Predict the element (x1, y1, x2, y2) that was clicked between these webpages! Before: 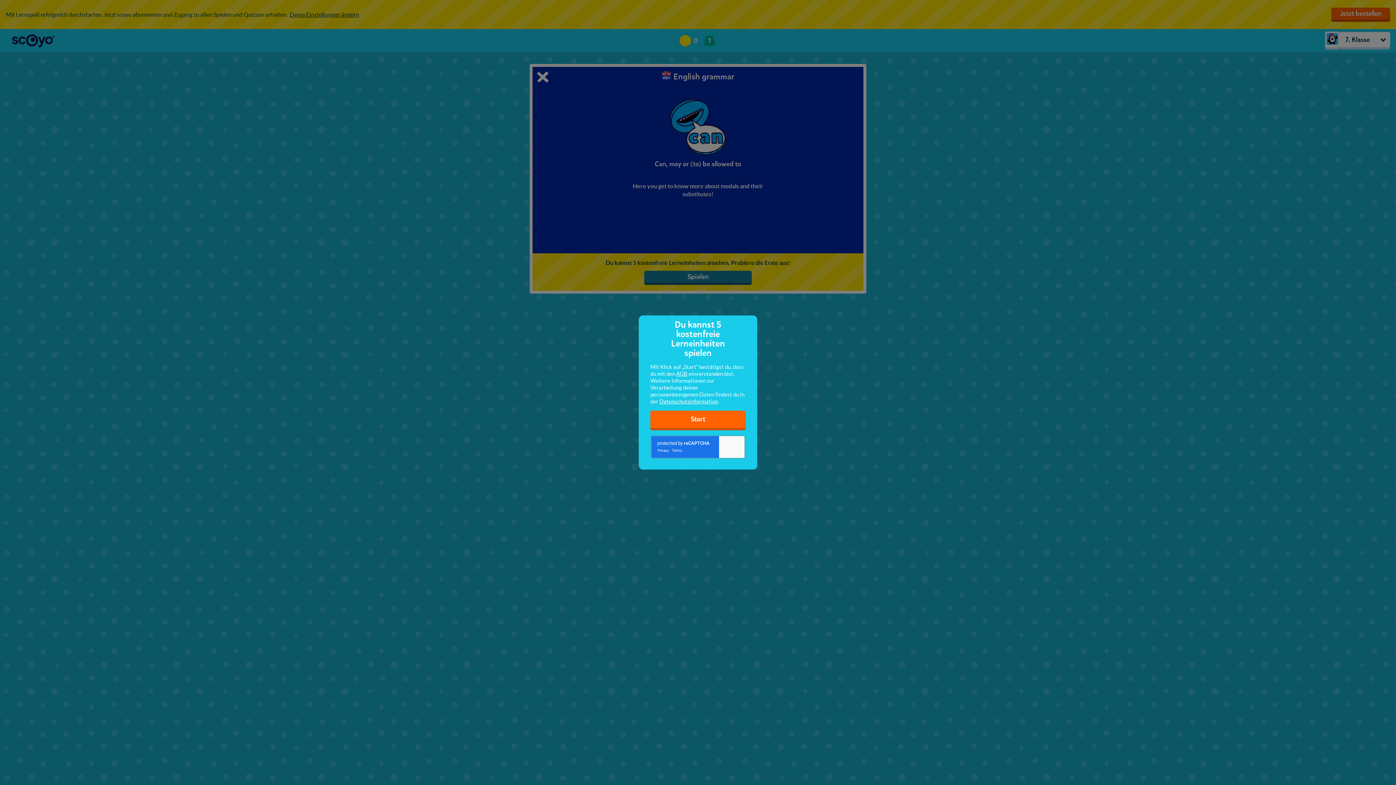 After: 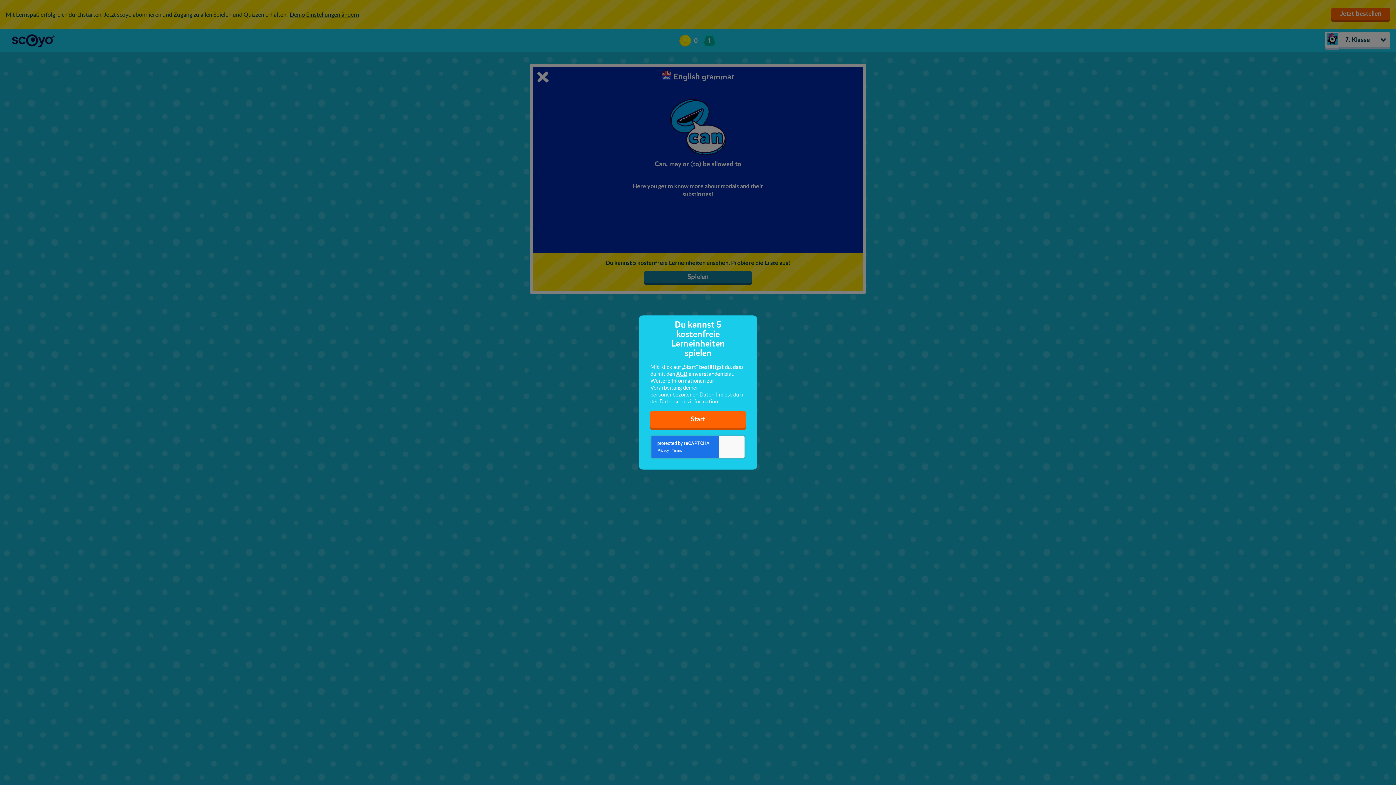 Action: bbox: (659, 398, 718, 405) label: Datenschutzinformation